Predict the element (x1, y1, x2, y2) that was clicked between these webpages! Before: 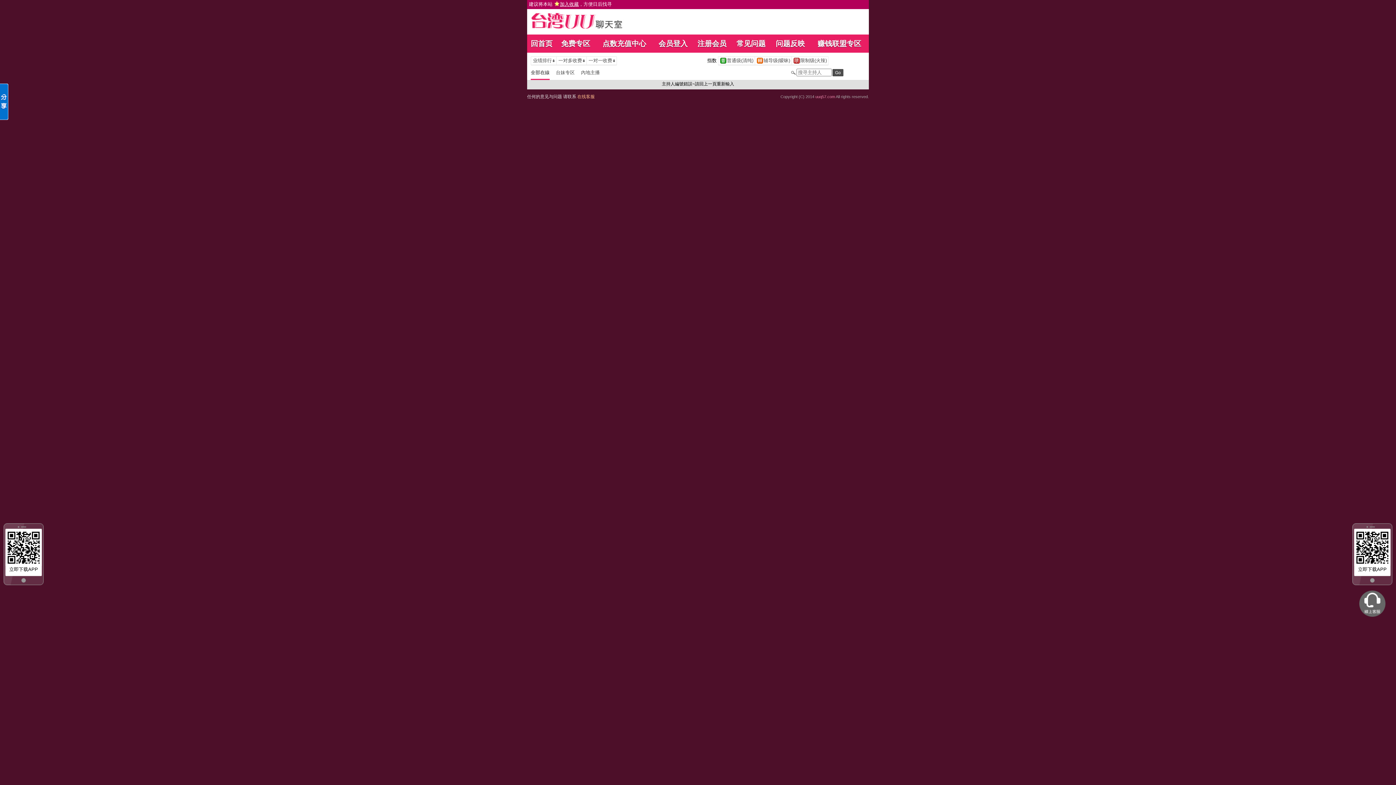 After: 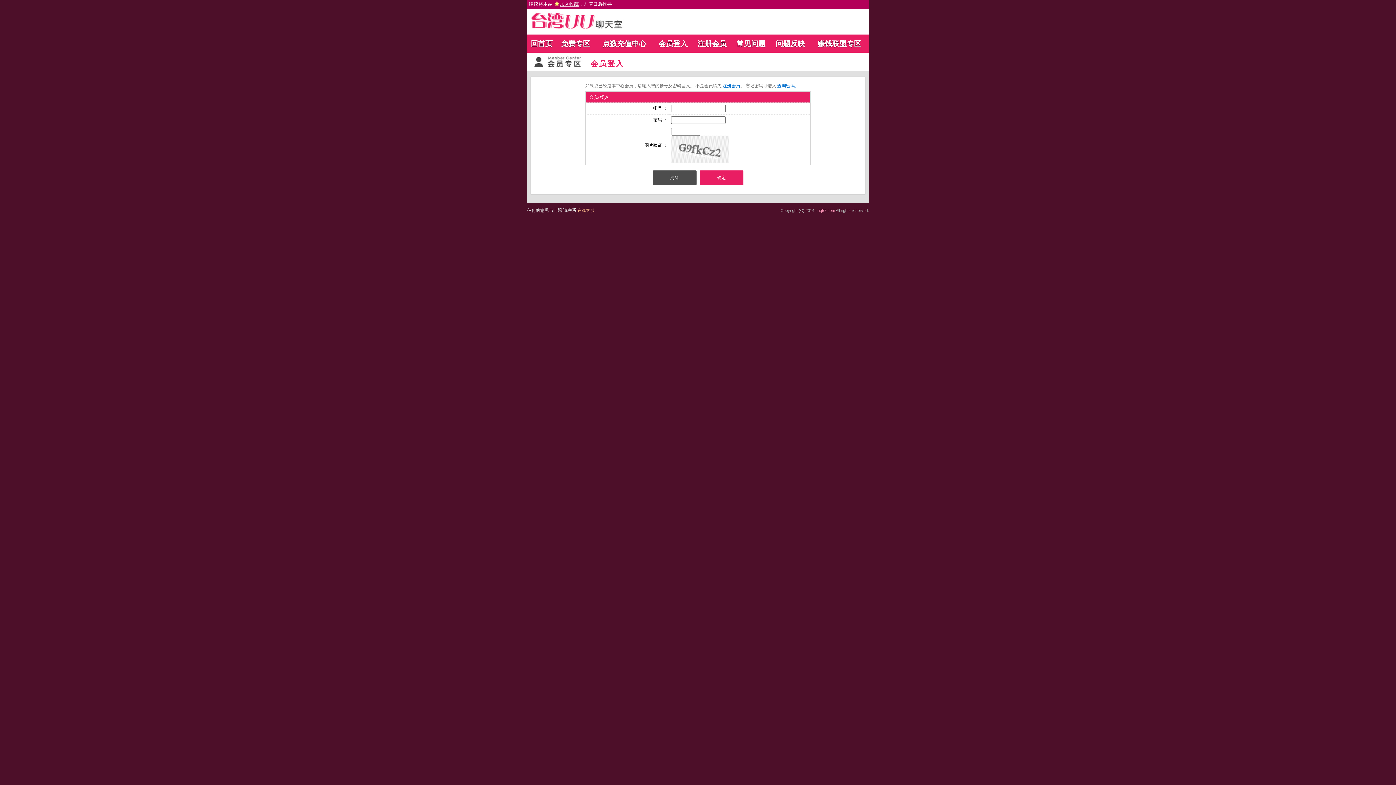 Action: bbox: (1359, 613, 1385, 618)